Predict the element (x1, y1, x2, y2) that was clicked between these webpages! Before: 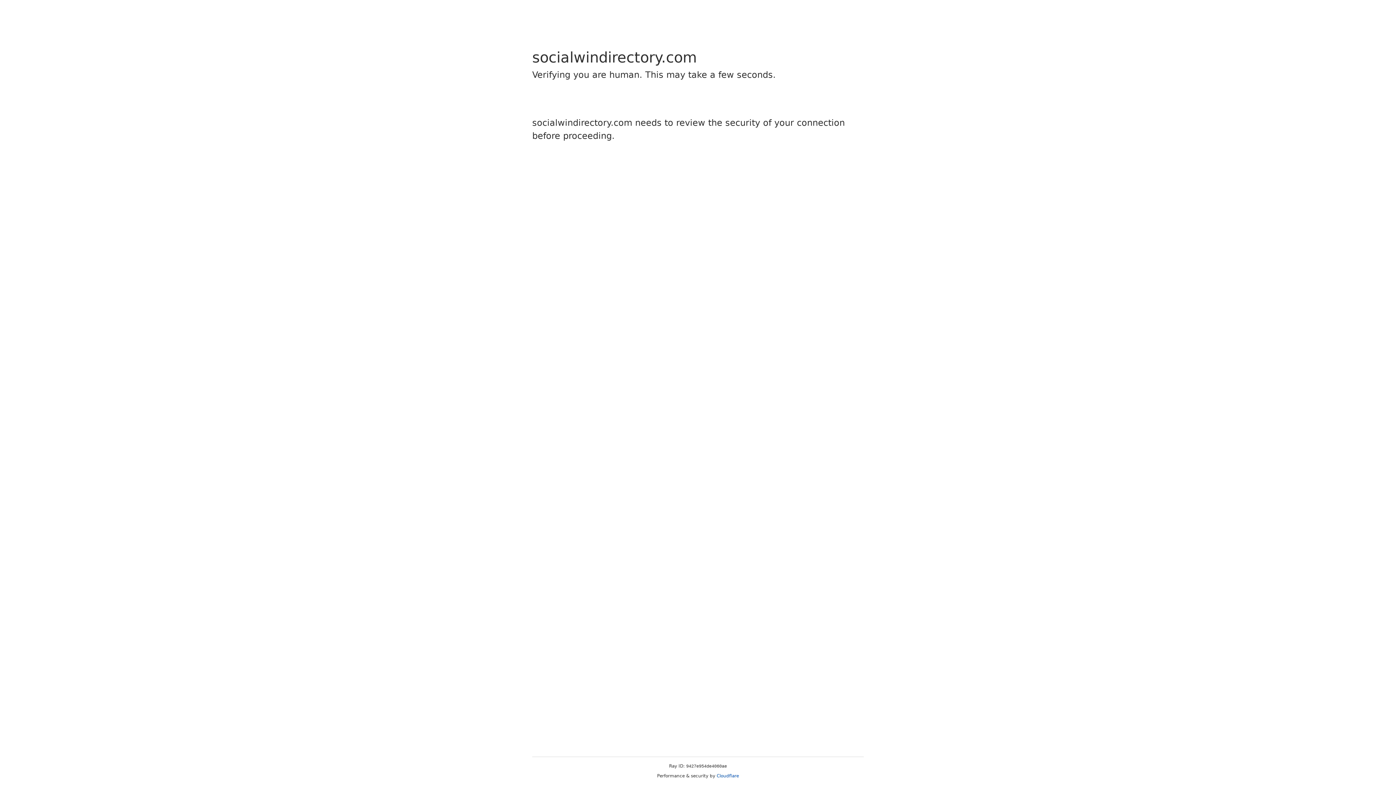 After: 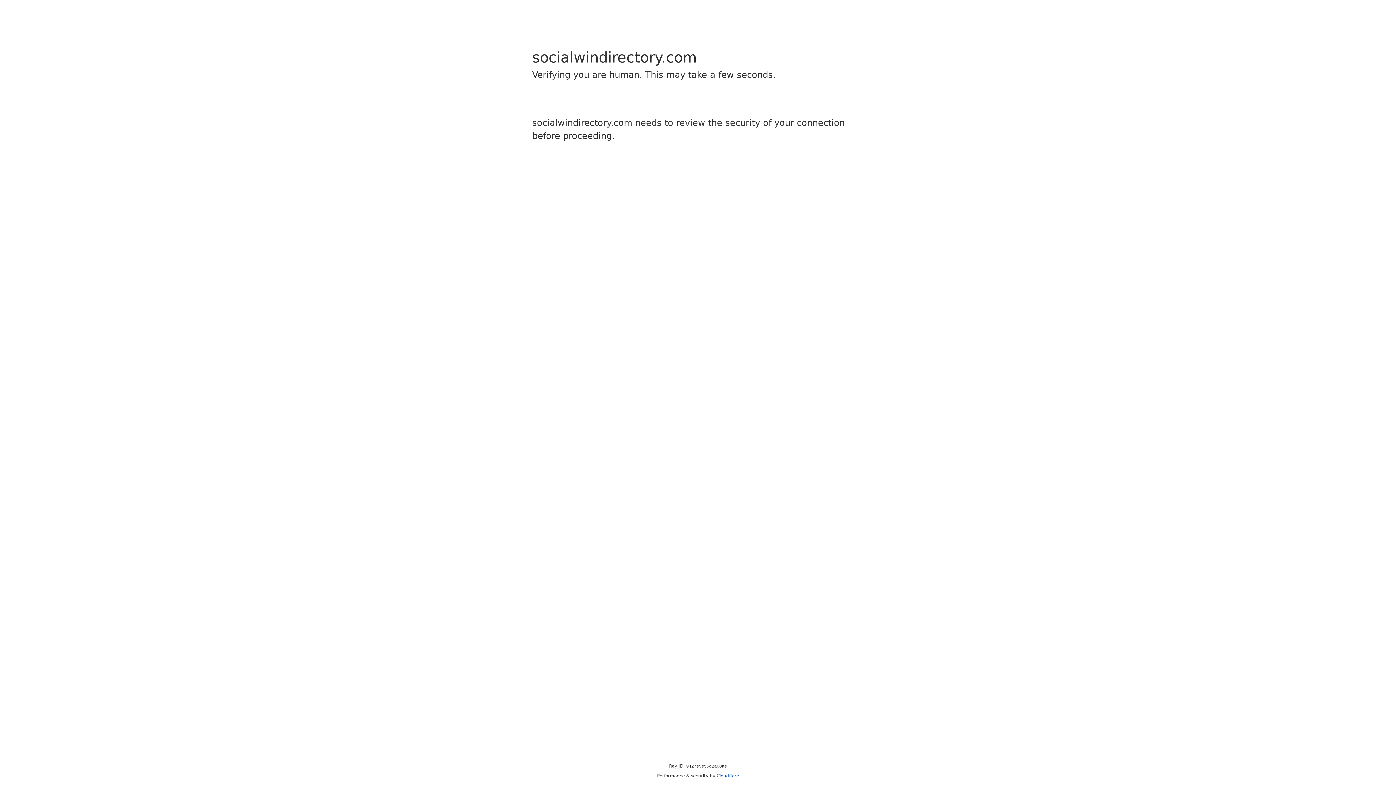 Action: bbox: (716, 773, 739, 778) label: Cloudflare